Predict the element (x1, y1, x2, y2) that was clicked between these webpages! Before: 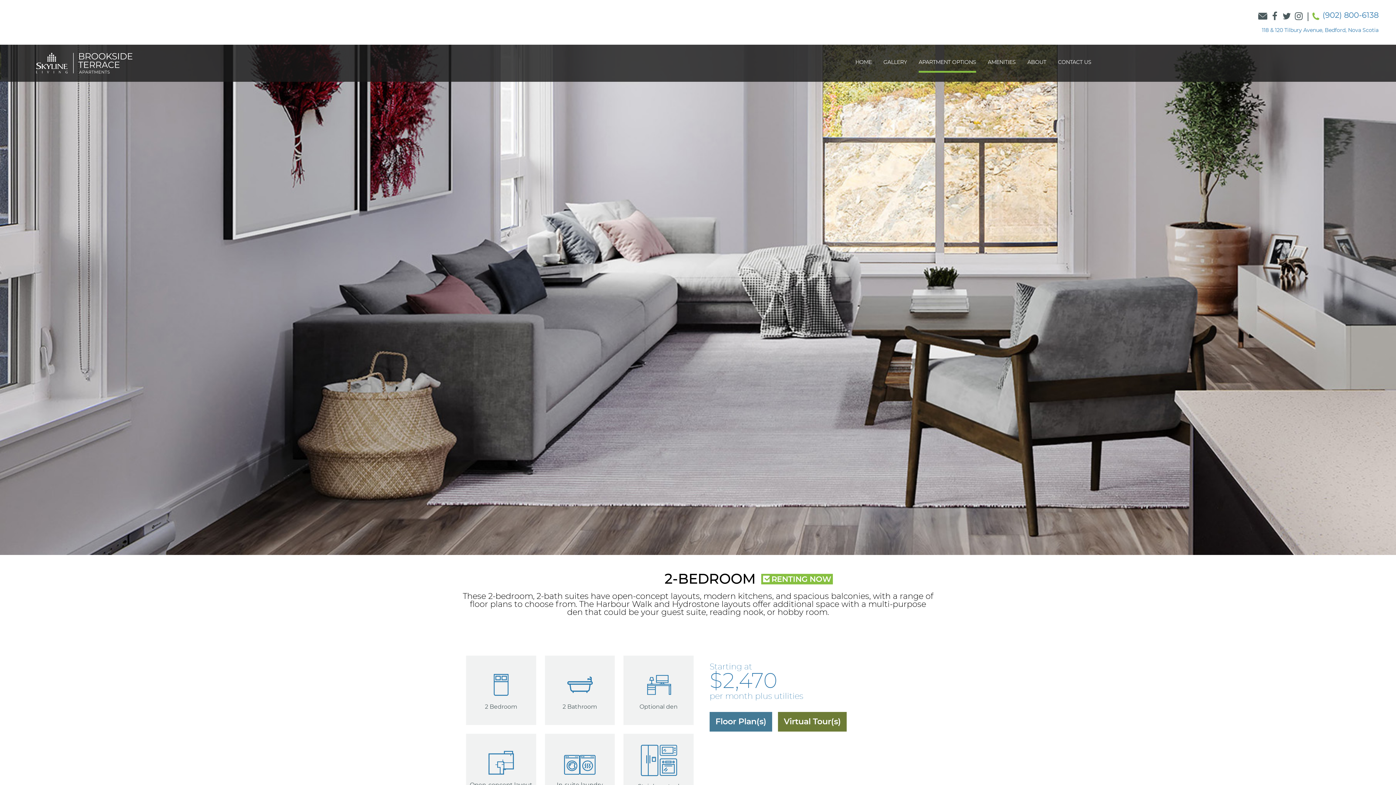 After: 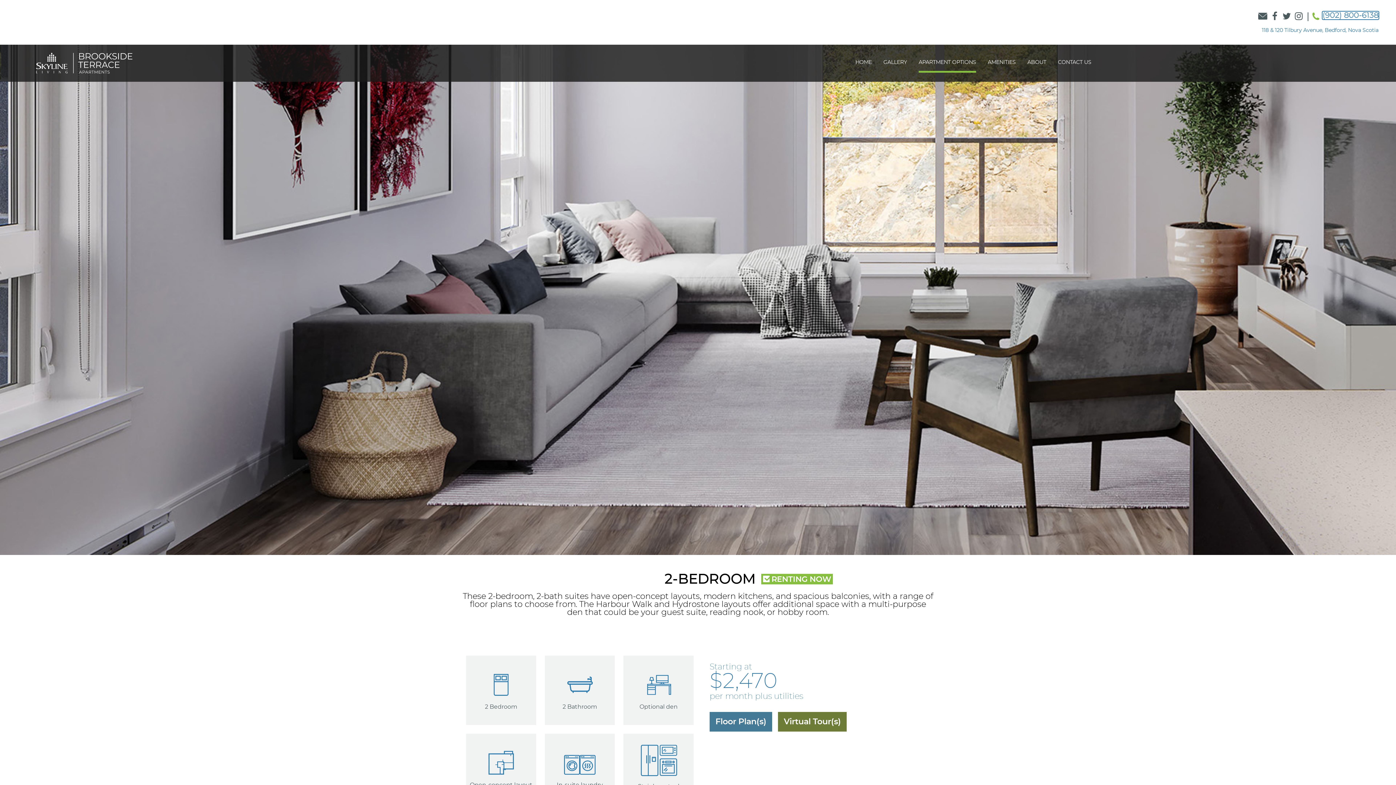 Action: label: (902) 800-6138 bbox: (1322, 11, 1378, 19)